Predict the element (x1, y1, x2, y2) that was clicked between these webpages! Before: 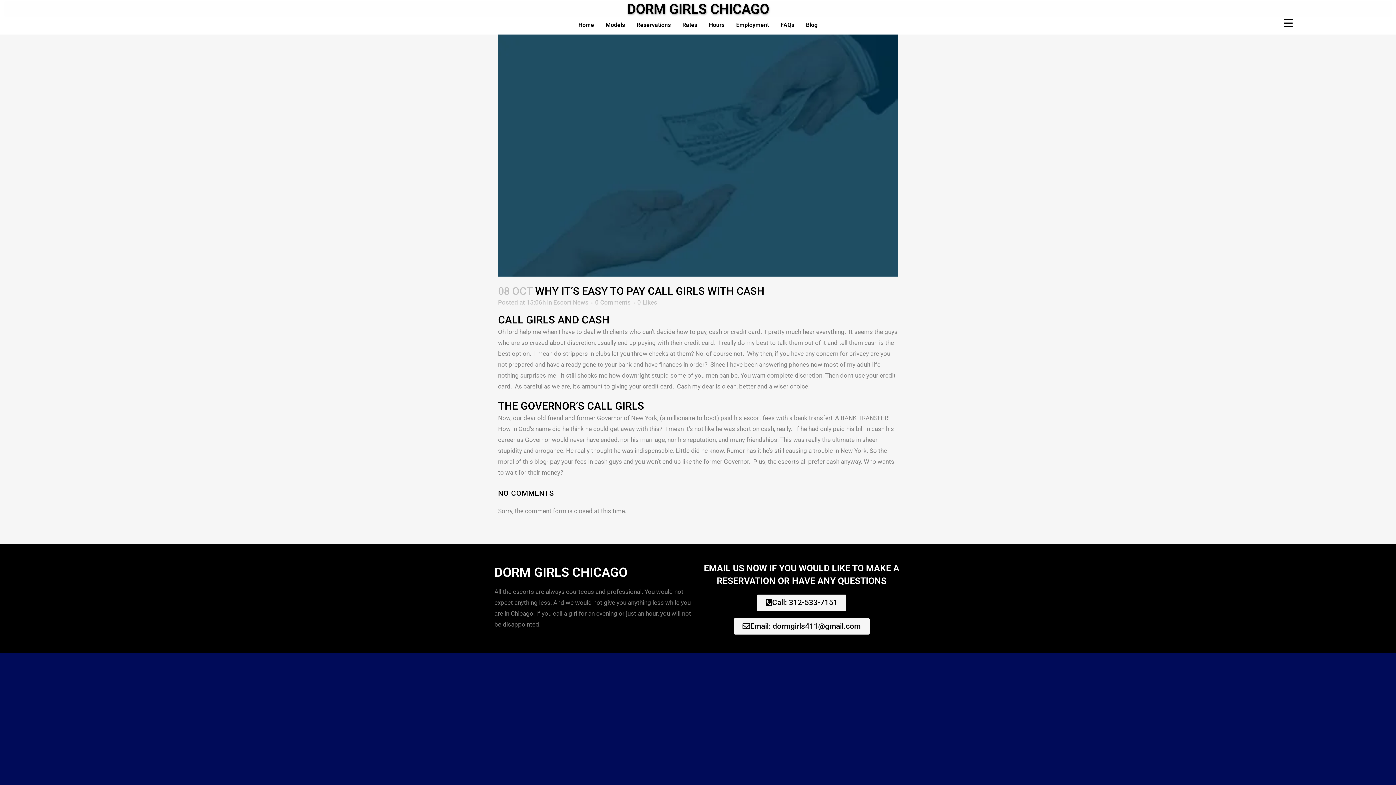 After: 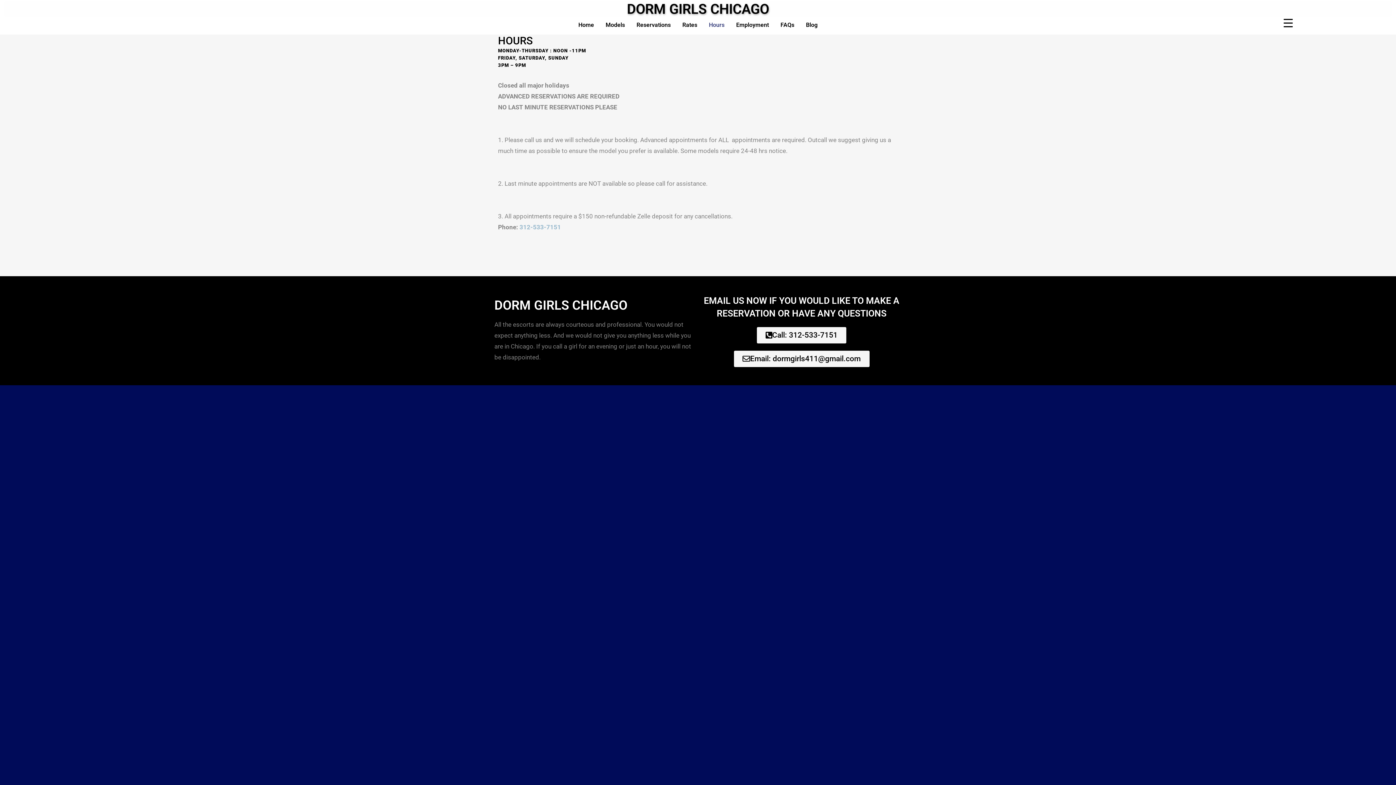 Action: label: Hours bbox: (703, 19, 730, 30)